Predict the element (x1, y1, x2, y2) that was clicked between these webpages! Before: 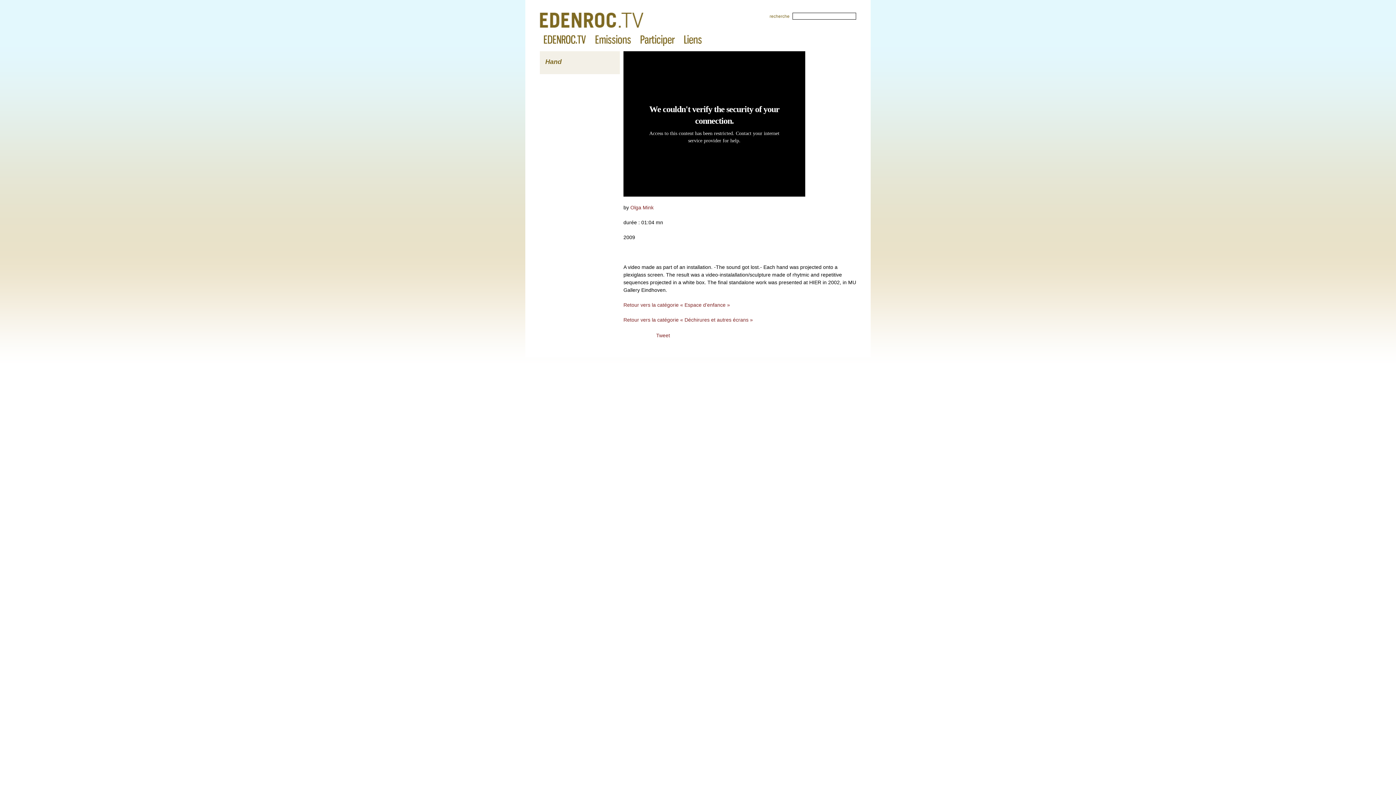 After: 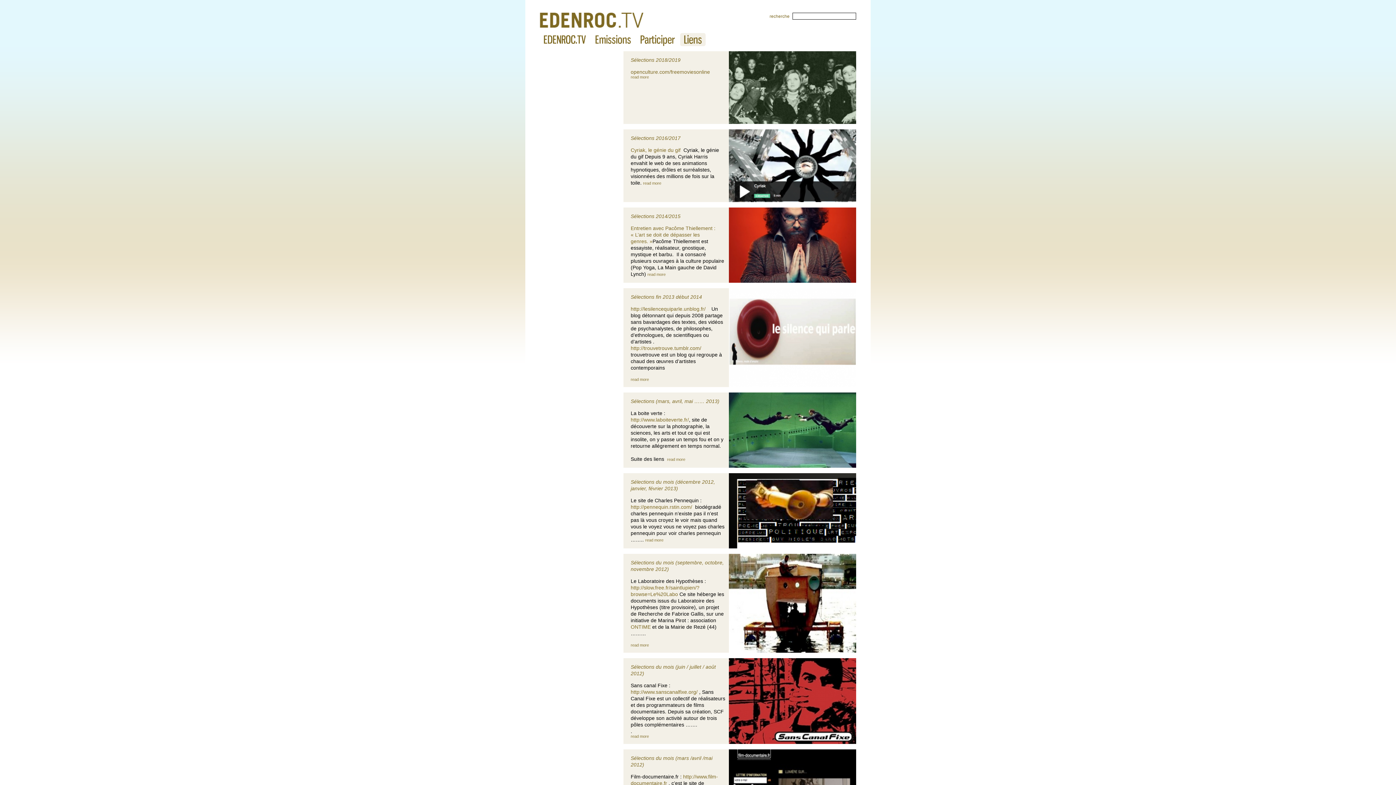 Action: label: Liens bbox: (684, 33, 702, 46)